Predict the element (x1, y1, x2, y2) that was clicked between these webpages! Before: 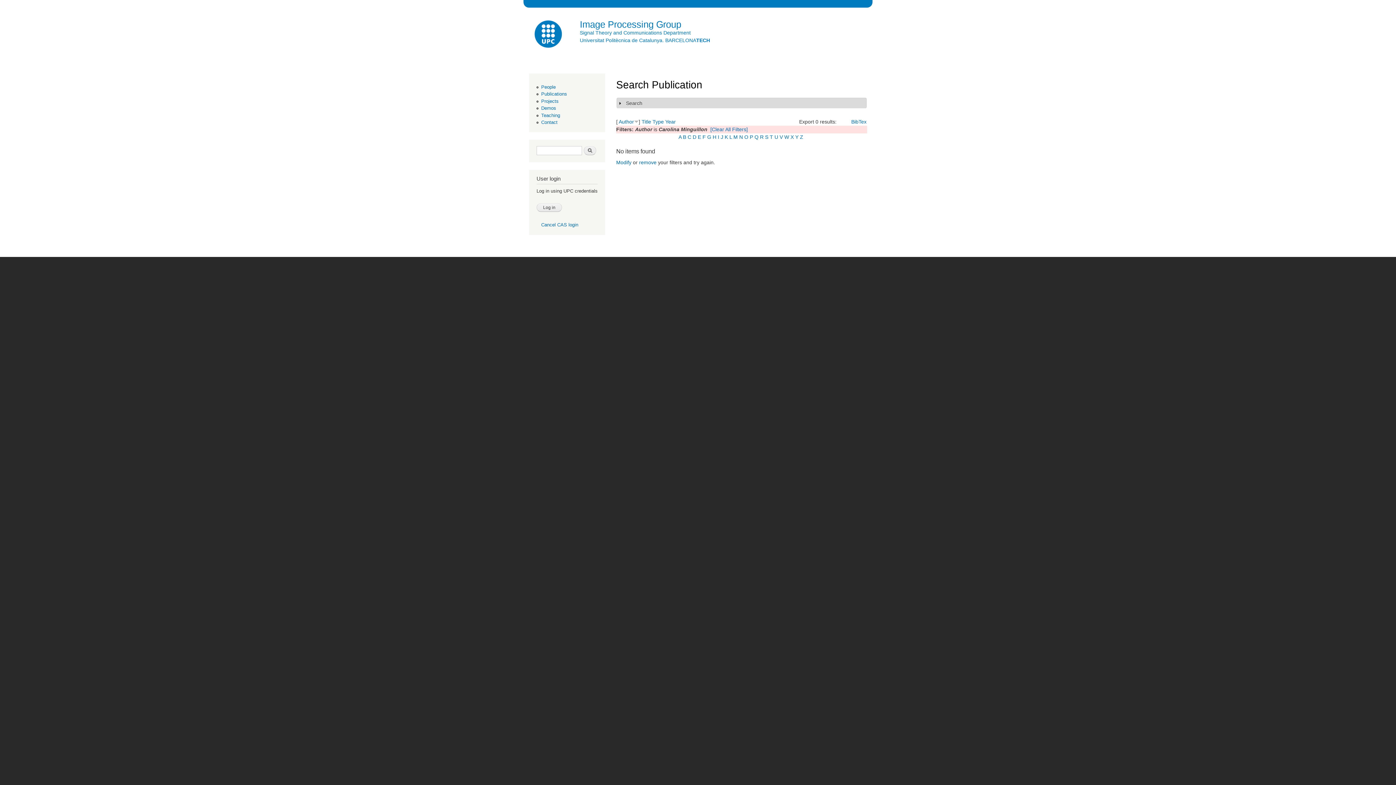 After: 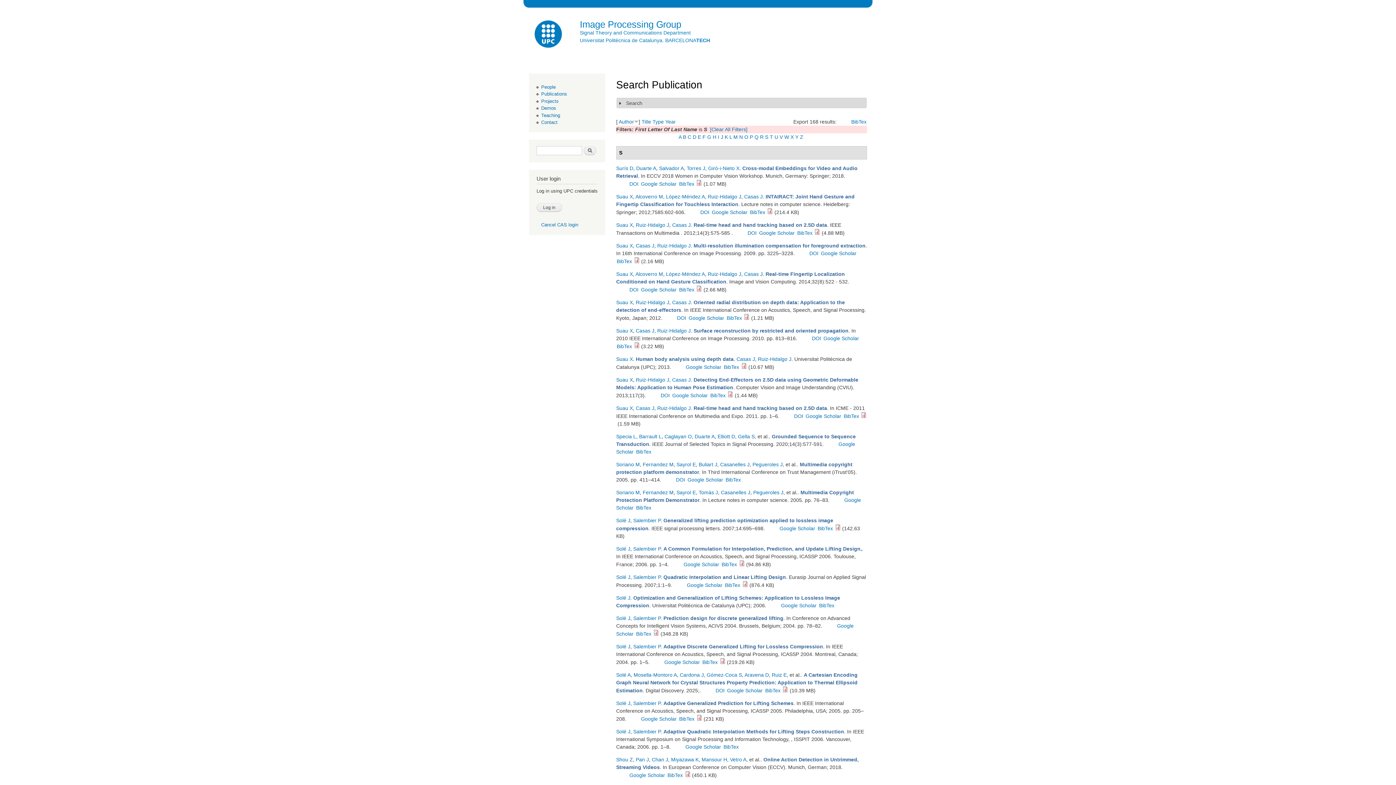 Action: bbox: (765, 134, 768, 140) label: S